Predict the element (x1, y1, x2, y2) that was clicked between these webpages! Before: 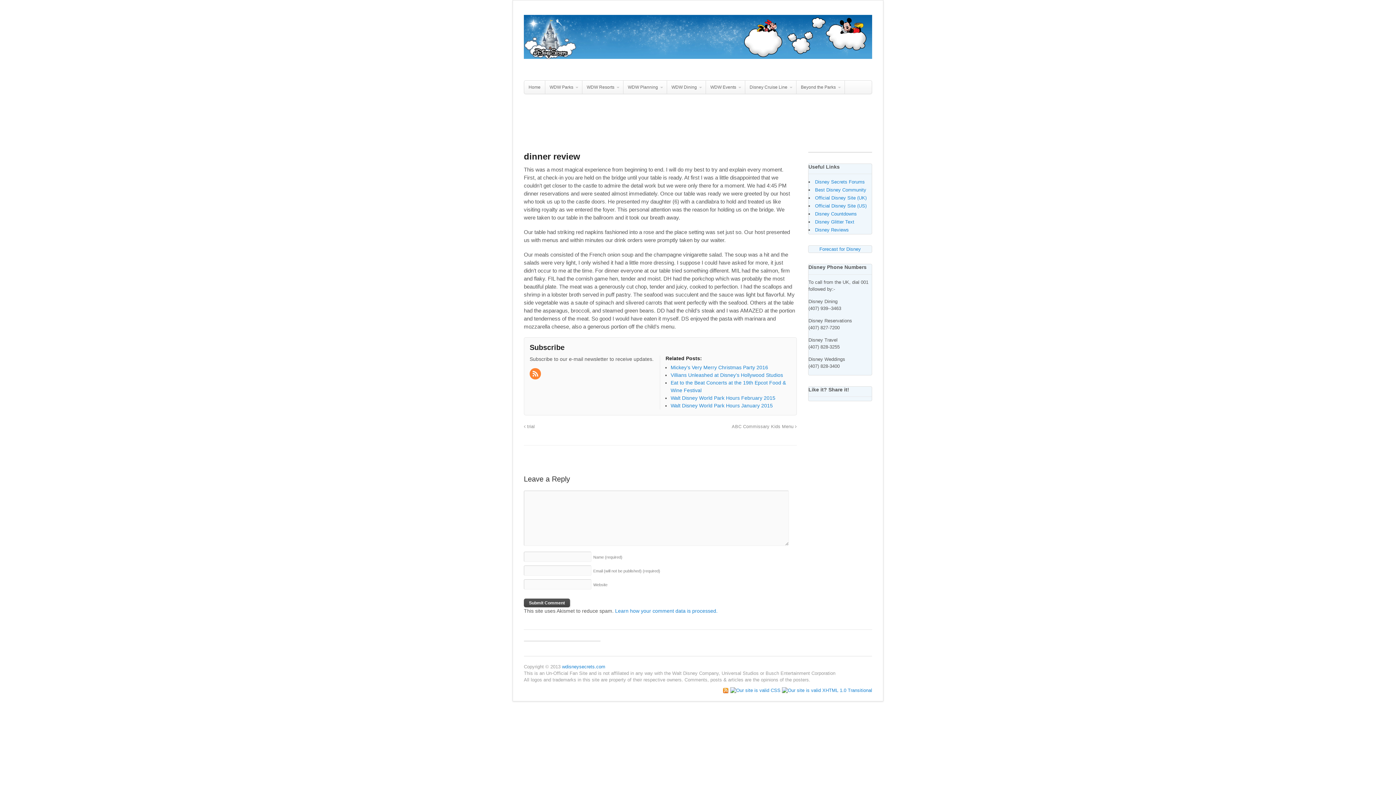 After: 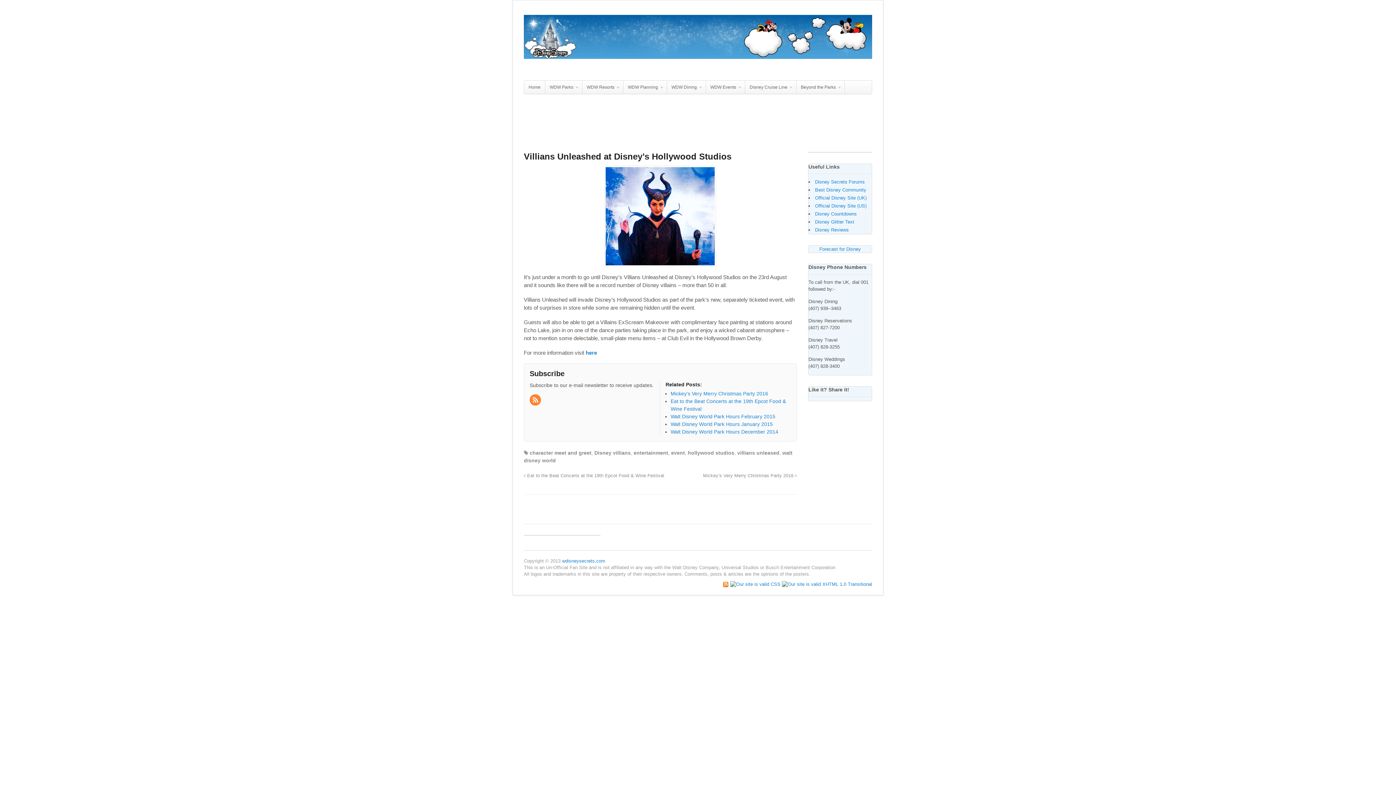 Action: label: Villians Unleashed at Disney’s Hollywood Studios bbox: (670, 372, 783, 378)